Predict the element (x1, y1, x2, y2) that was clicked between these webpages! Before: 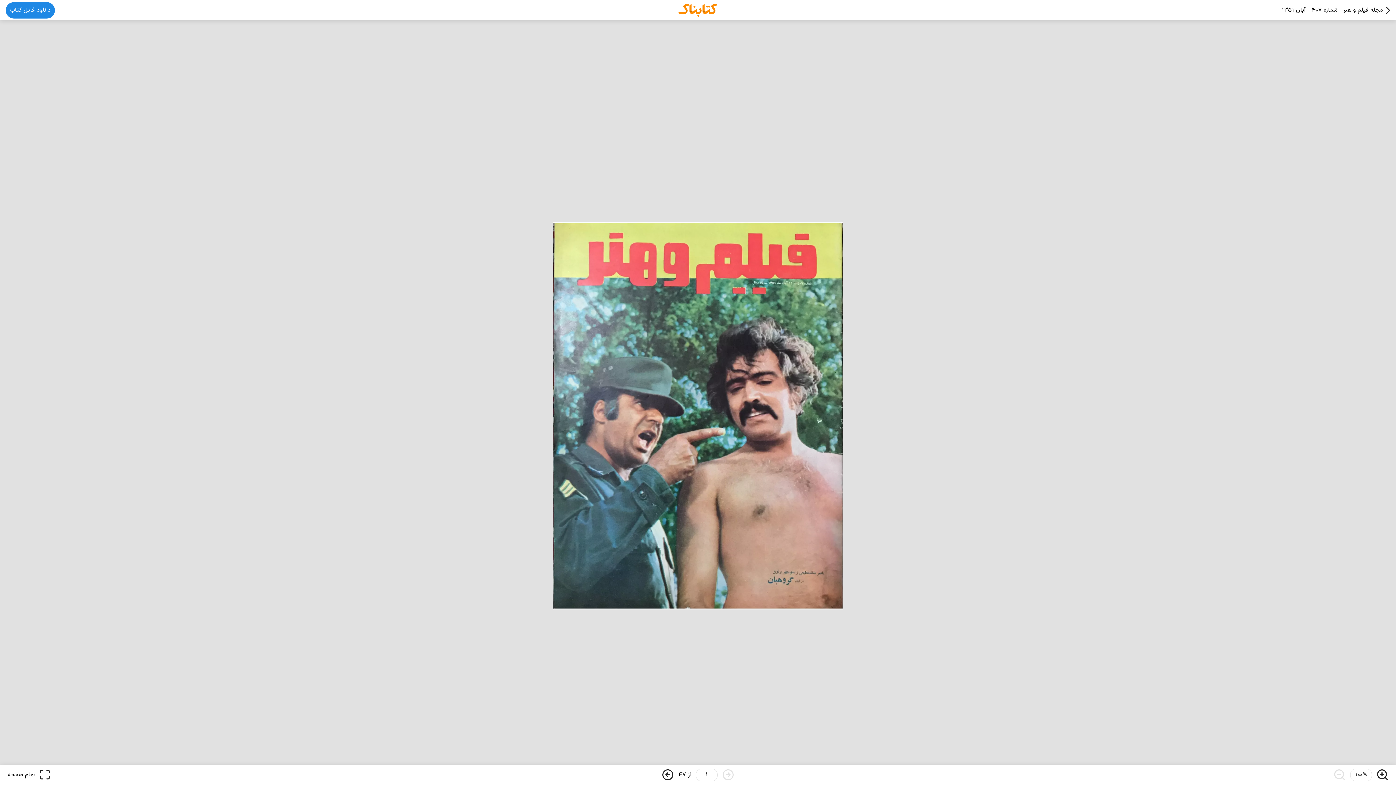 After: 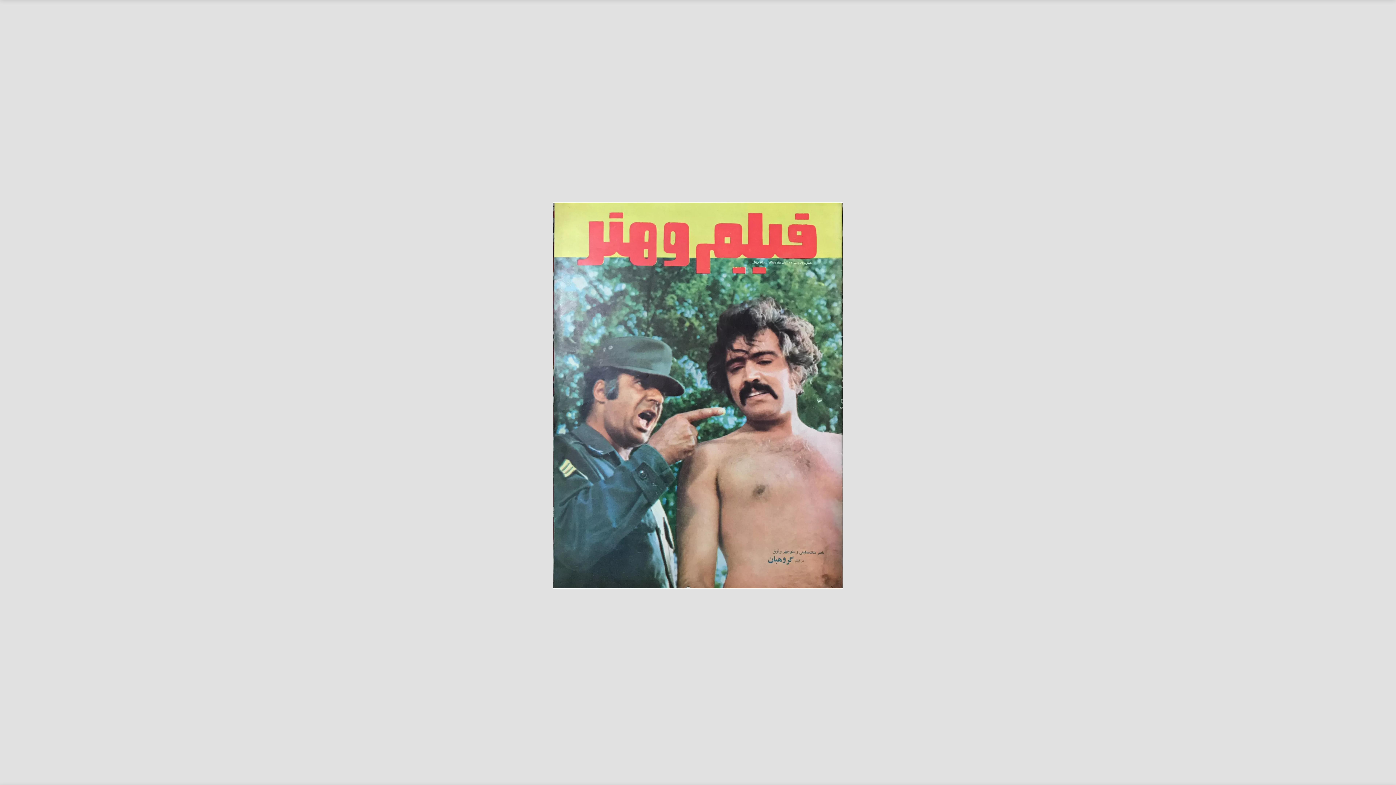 Action: label: تمام صفحه bbox: (5, 770, 52, 780)